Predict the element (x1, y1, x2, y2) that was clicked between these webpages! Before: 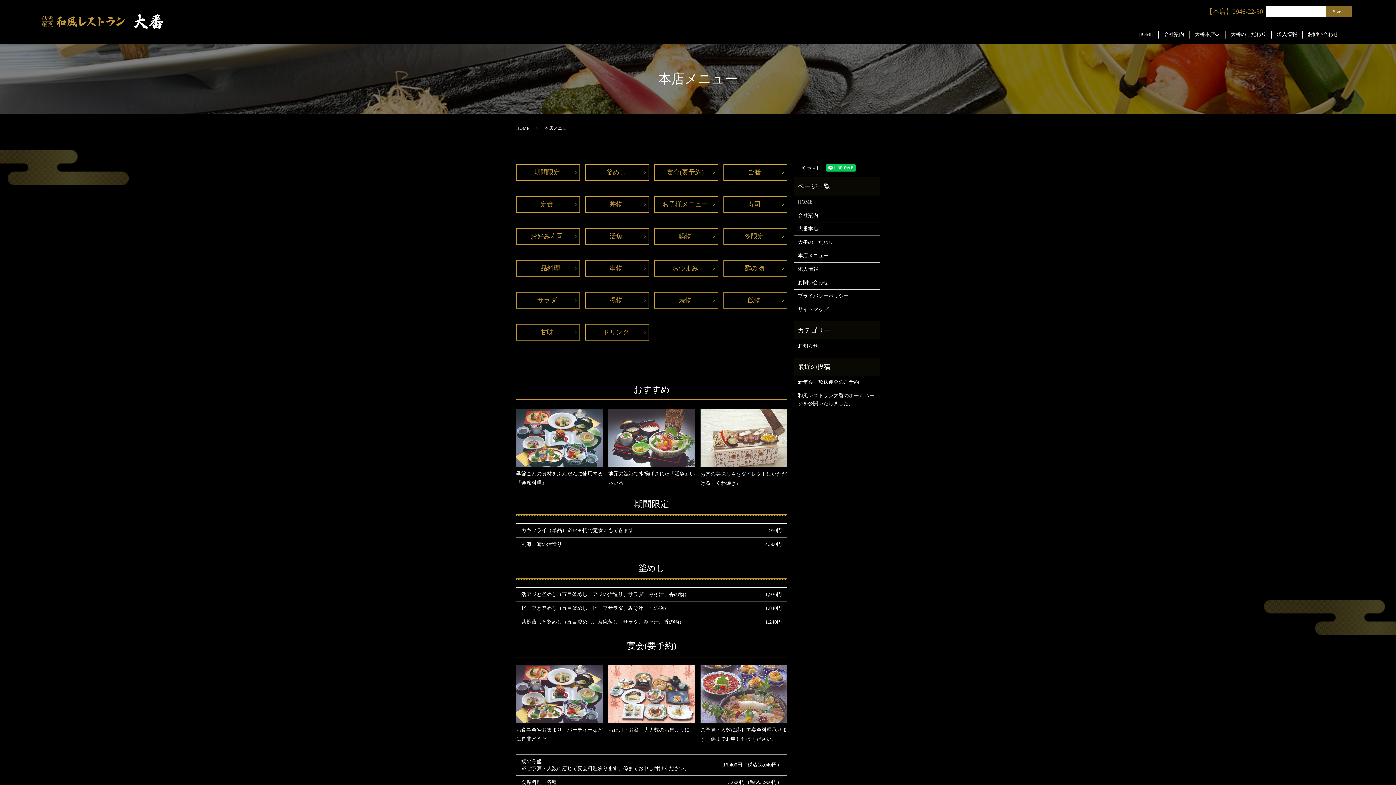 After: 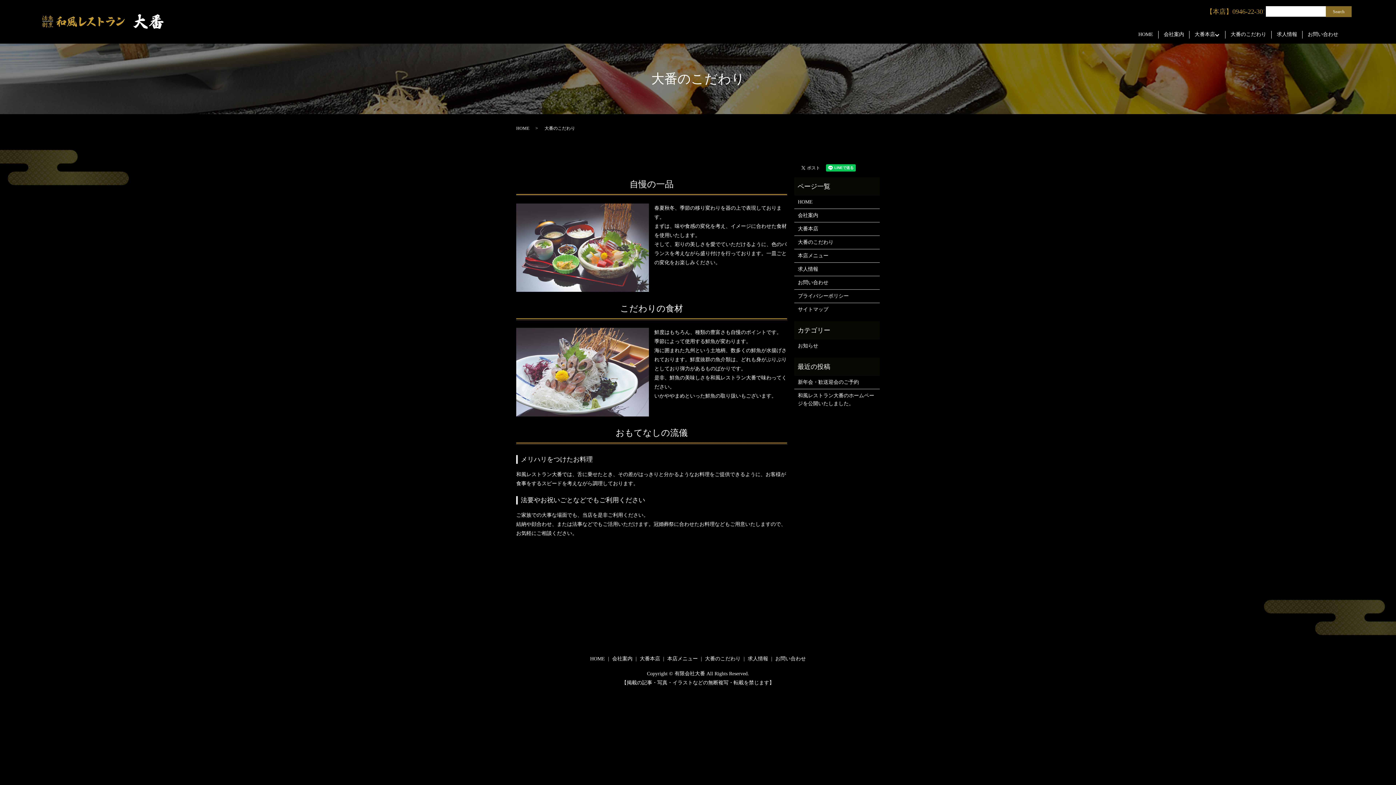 Action: label: 大番のこだわり bbox: (1230, 30, 1266, 38)